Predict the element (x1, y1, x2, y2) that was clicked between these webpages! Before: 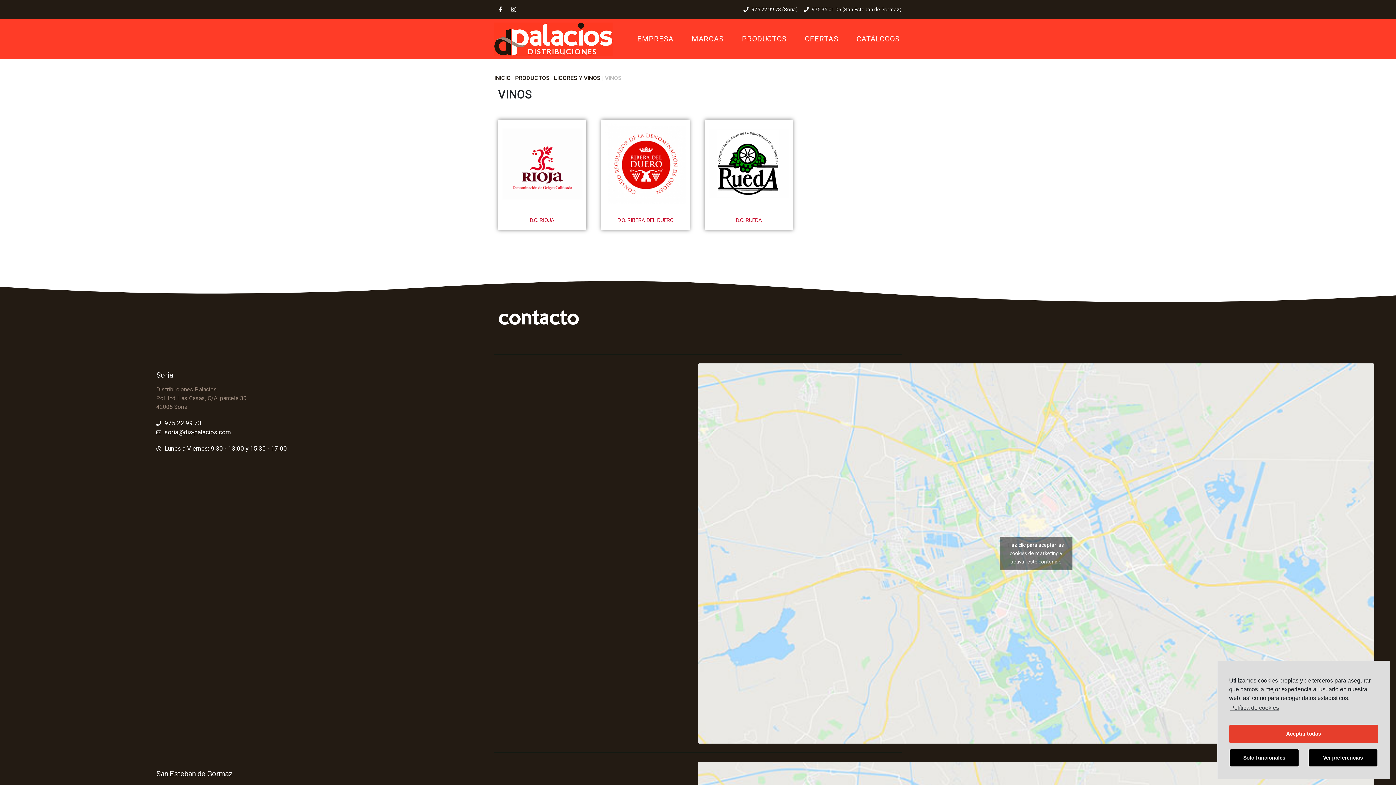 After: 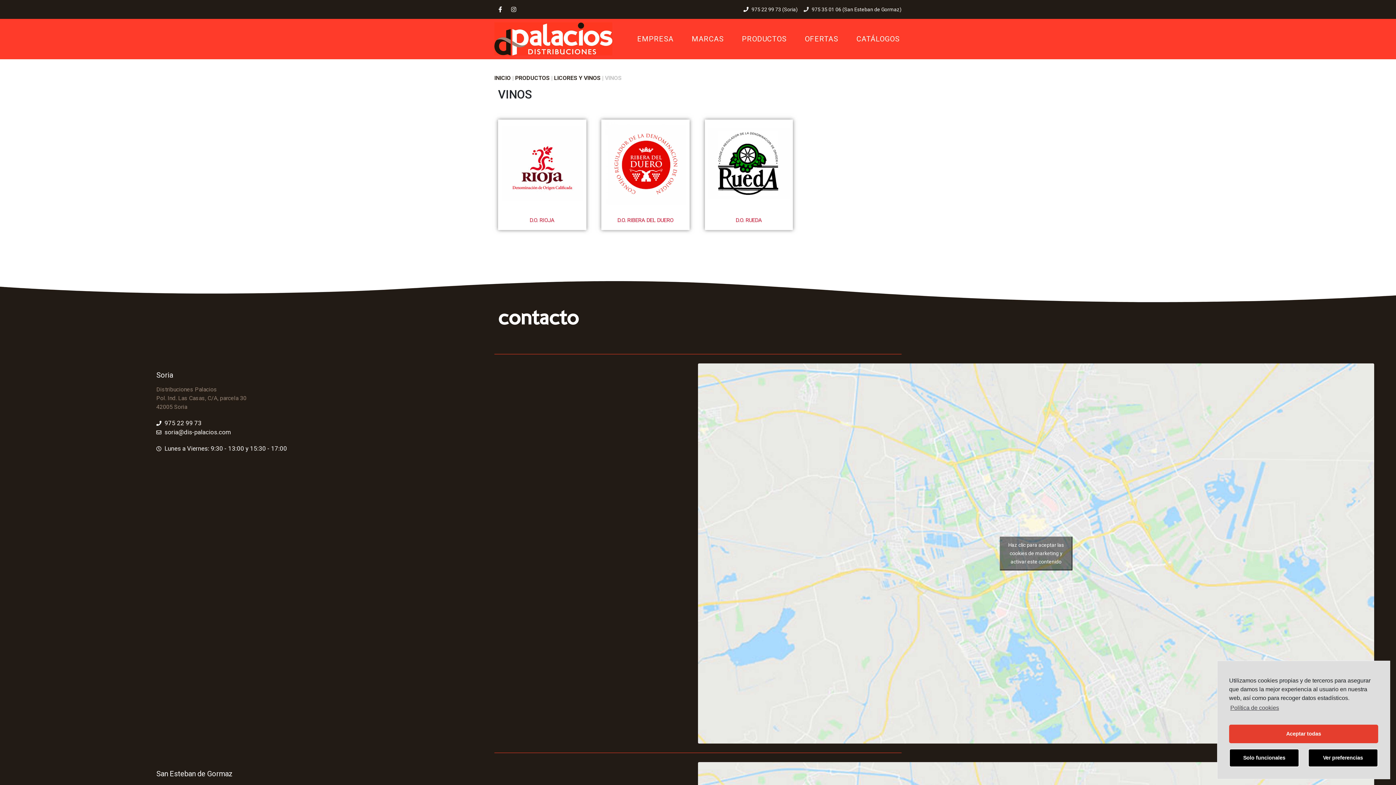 Action: label: 975 35 01 06 (San Esteban de Gormaz) bbox: (803, 5, 901, 13)